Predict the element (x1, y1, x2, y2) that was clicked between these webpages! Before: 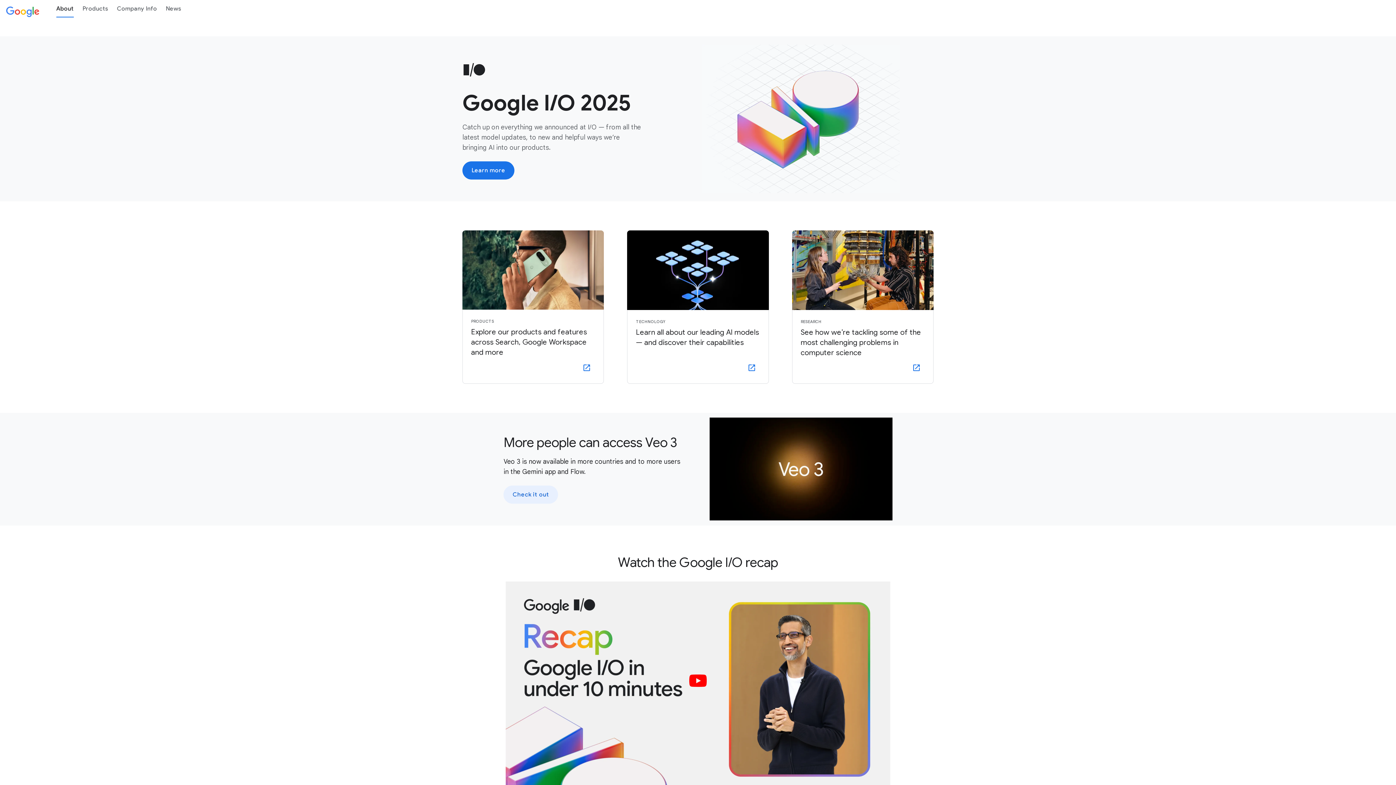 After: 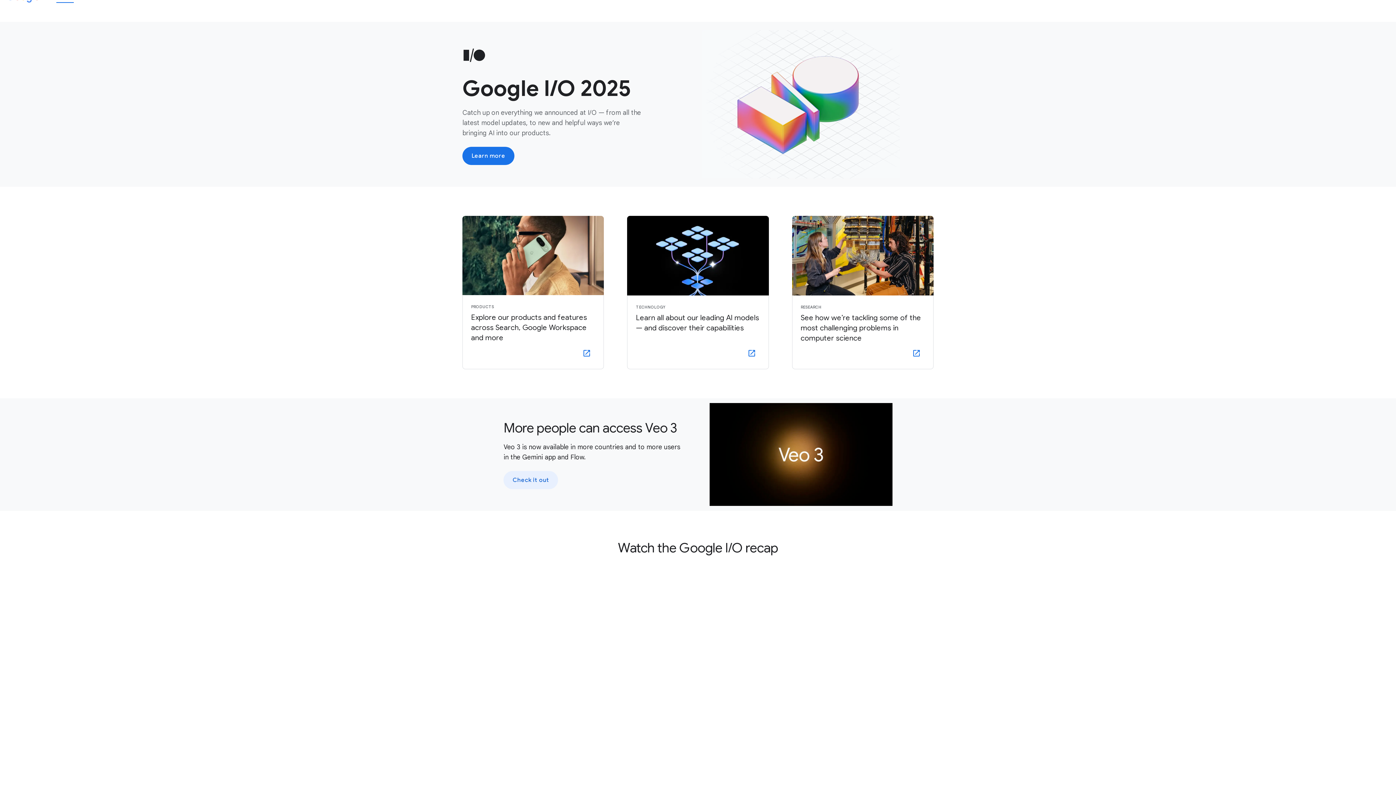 Action: bbox: (503, 579, 892, 800)